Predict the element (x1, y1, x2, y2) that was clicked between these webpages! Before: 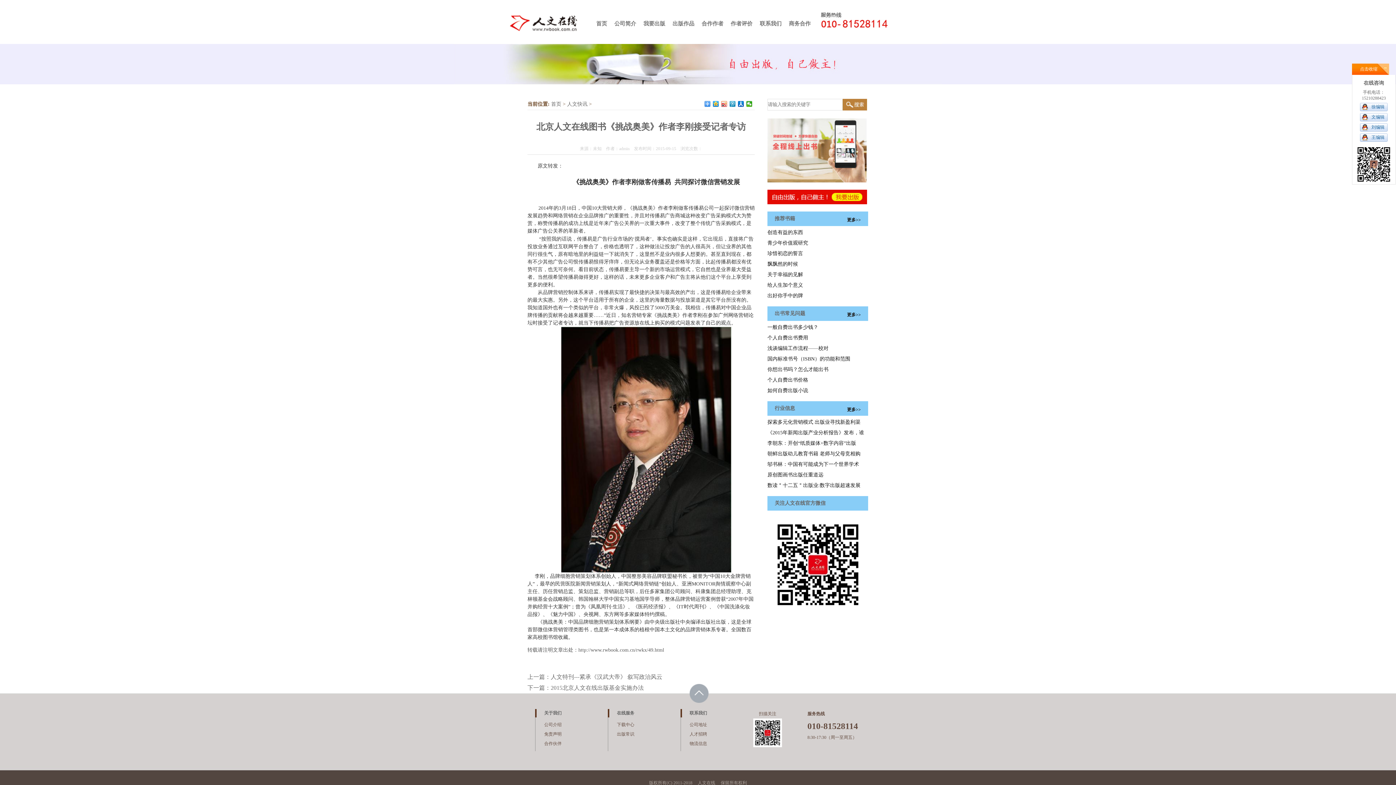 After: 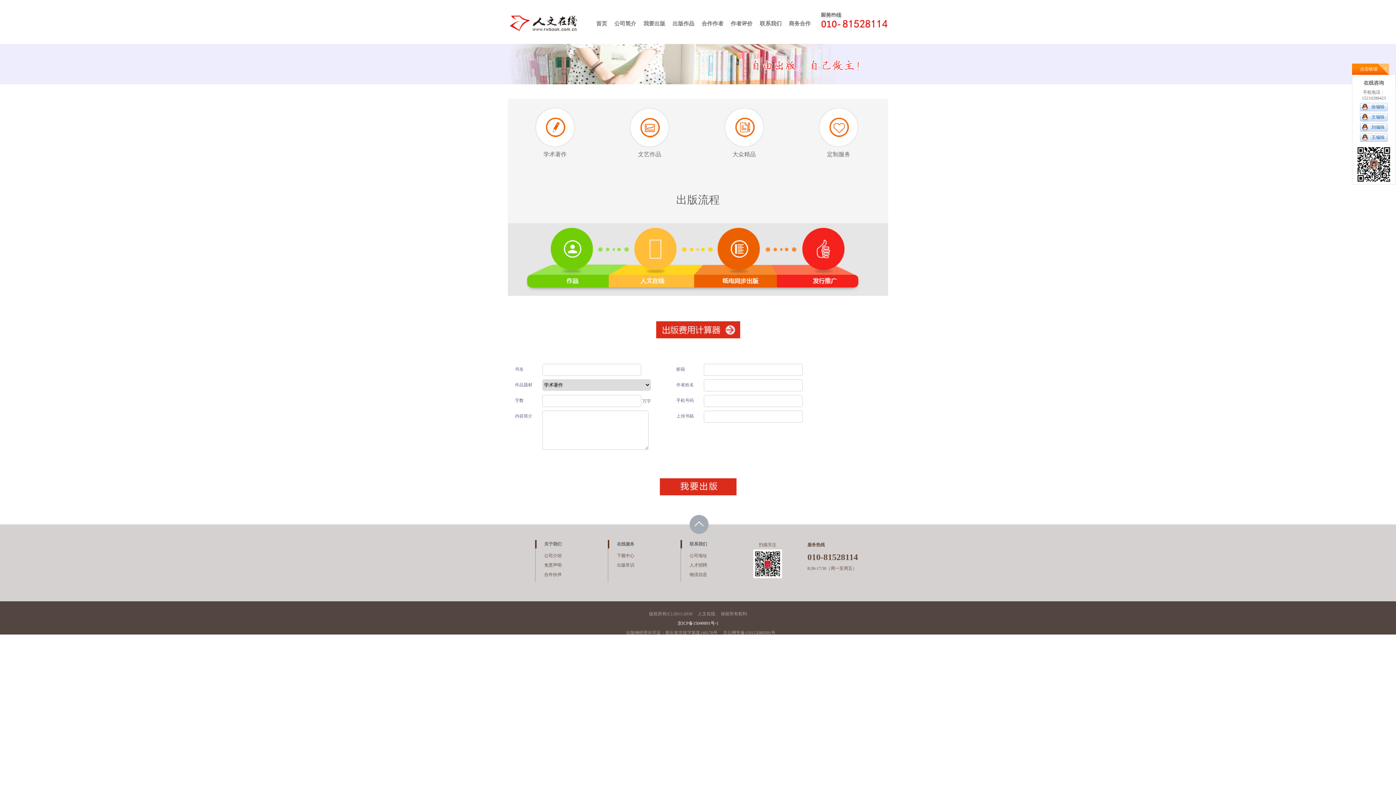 Action: label: 我要出版 bbox: (643, 20, 665, 26)